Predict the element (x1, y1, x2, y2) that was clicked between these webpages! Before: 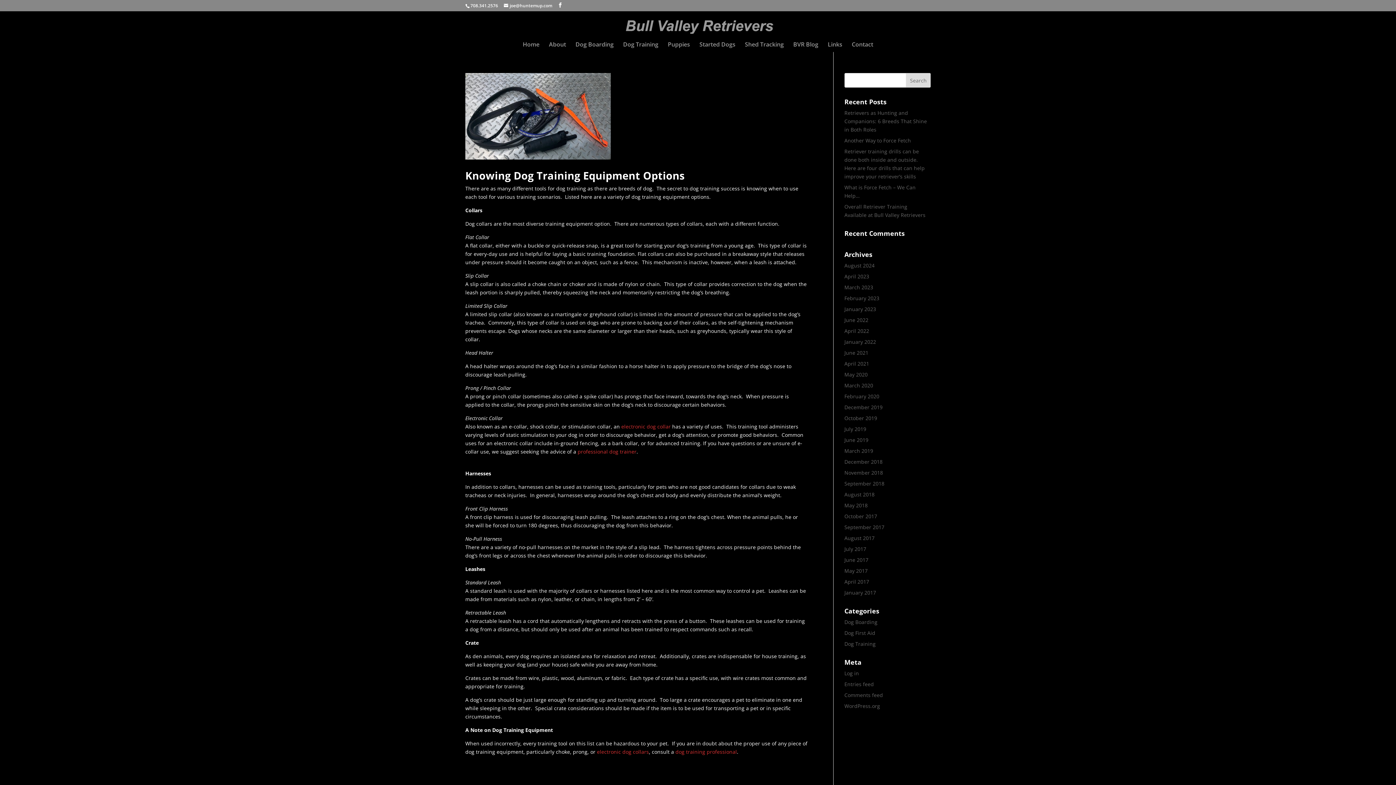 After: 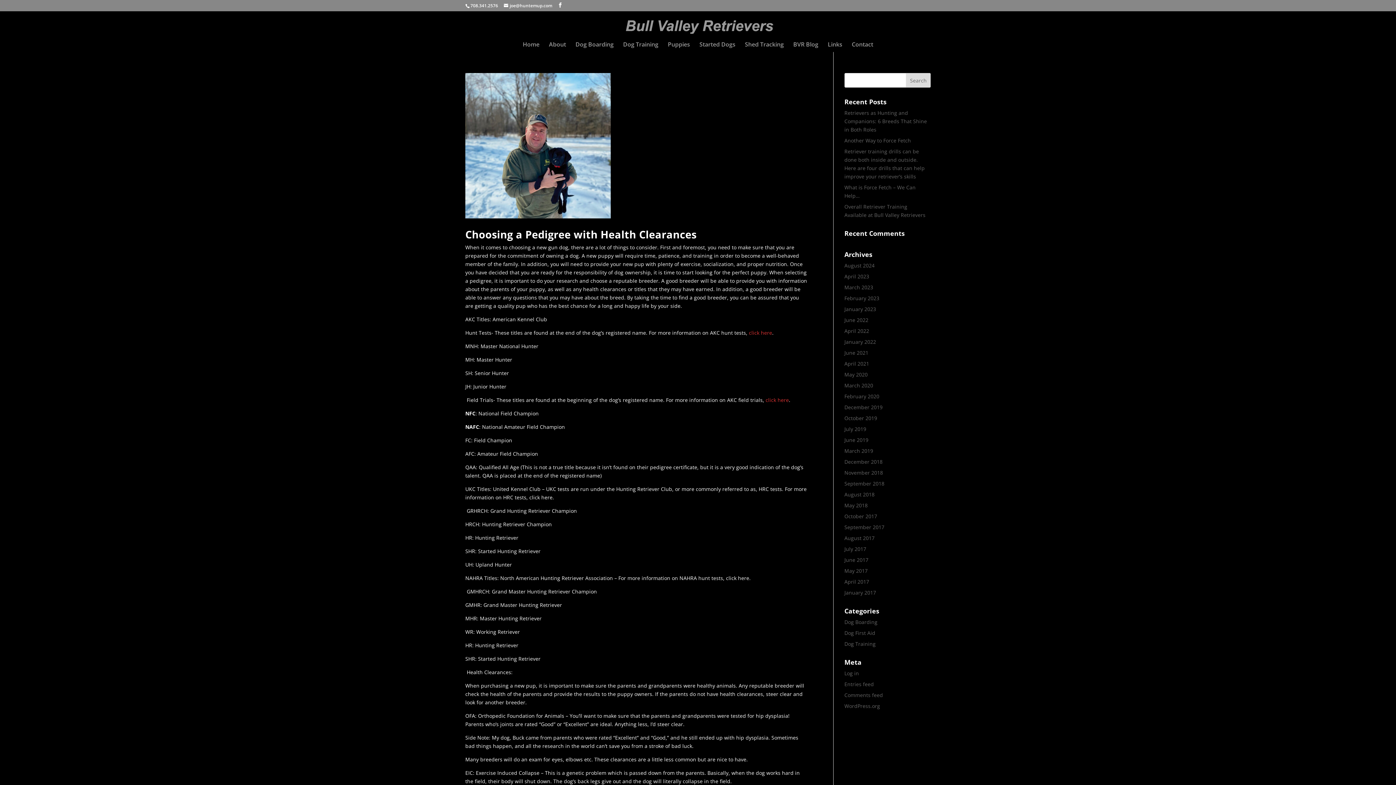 Action: bbox: (844, 316, 868, 323) label: June 2022